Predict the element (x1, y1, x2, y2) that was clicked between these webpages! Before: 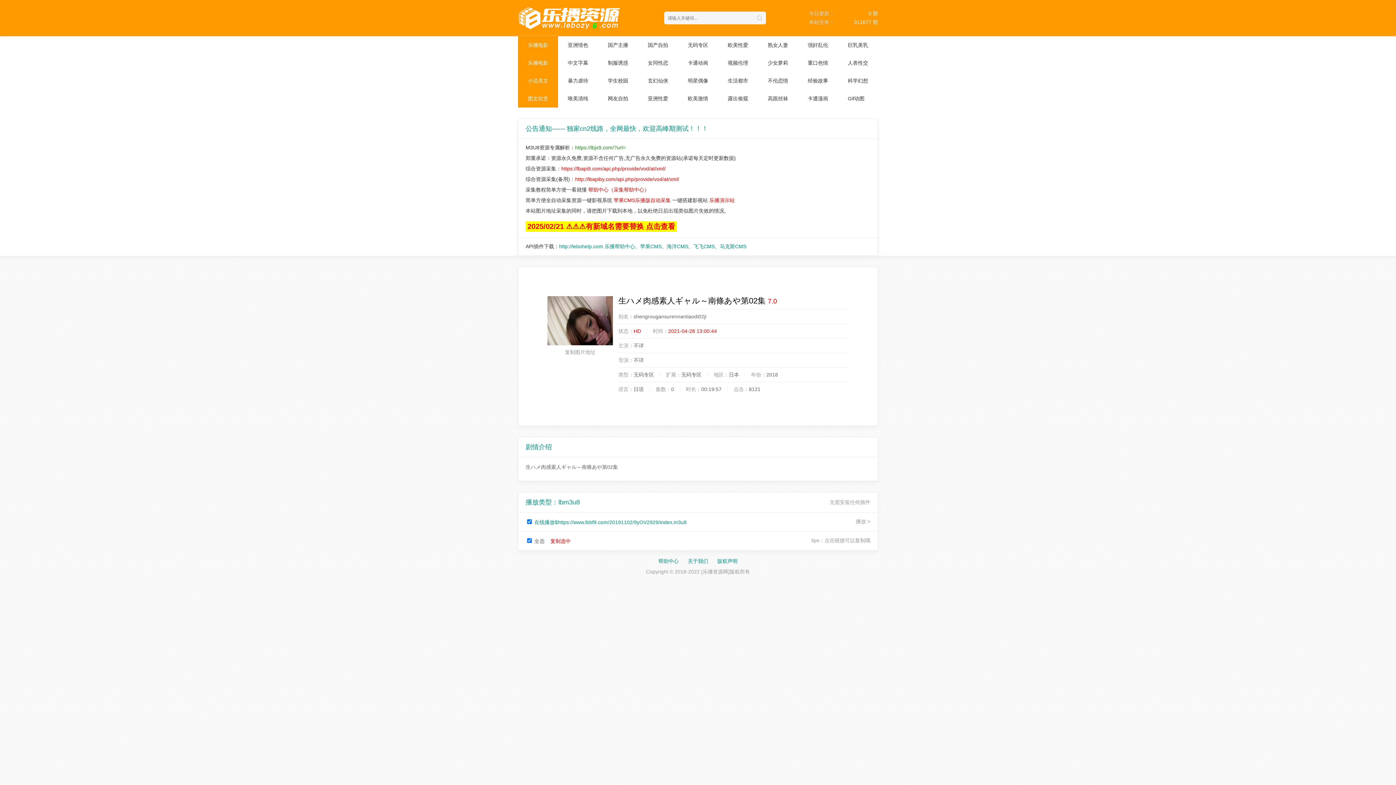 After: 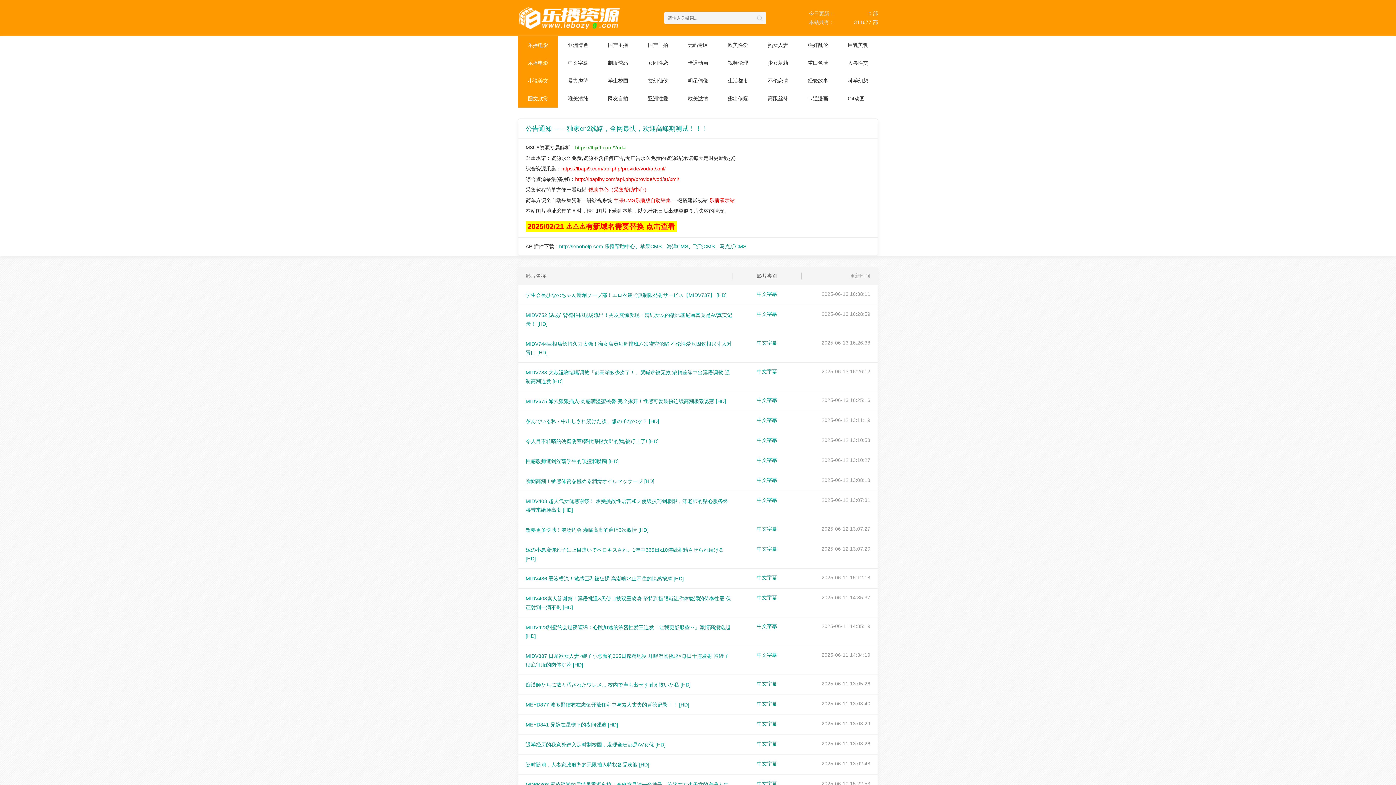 Action: bbox: (558, 54, 598, 72) label: 中文字幕